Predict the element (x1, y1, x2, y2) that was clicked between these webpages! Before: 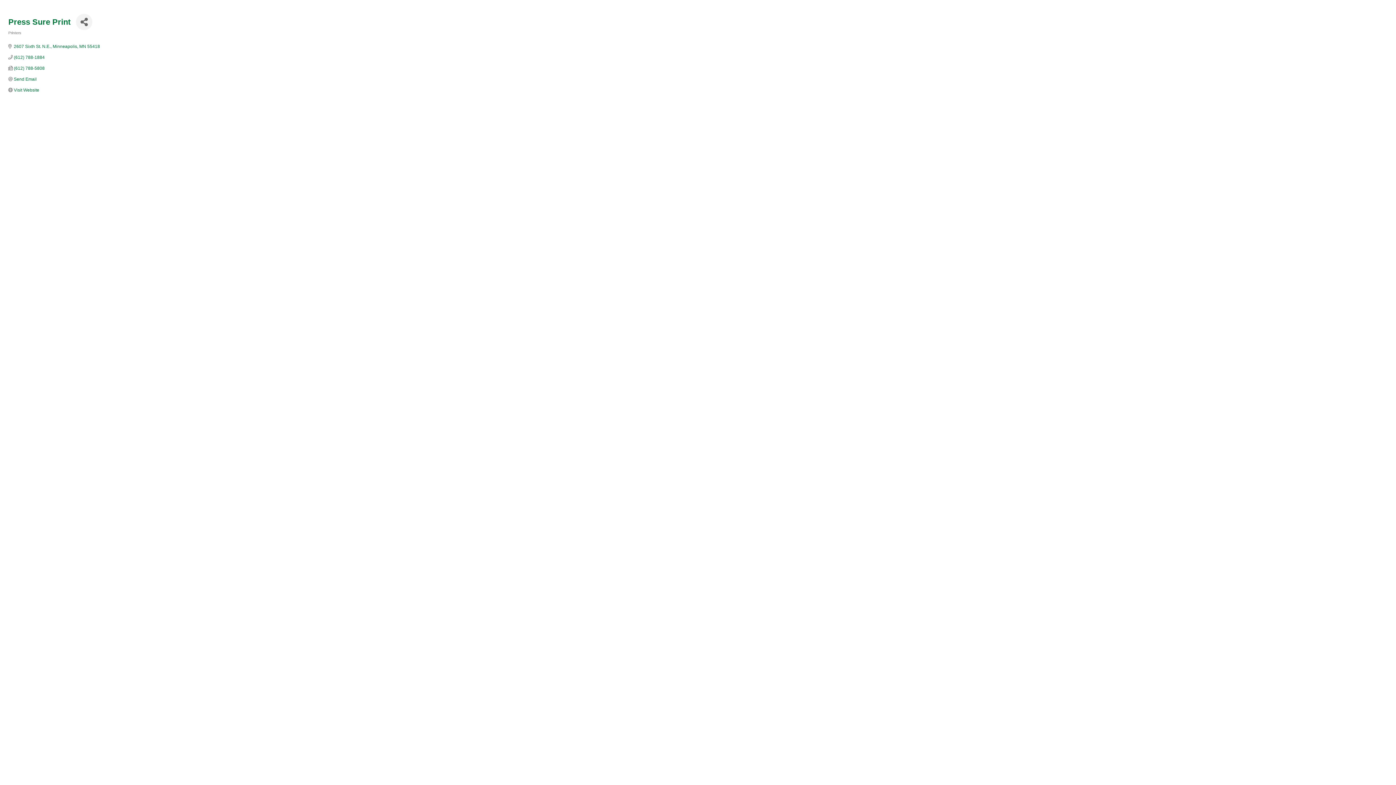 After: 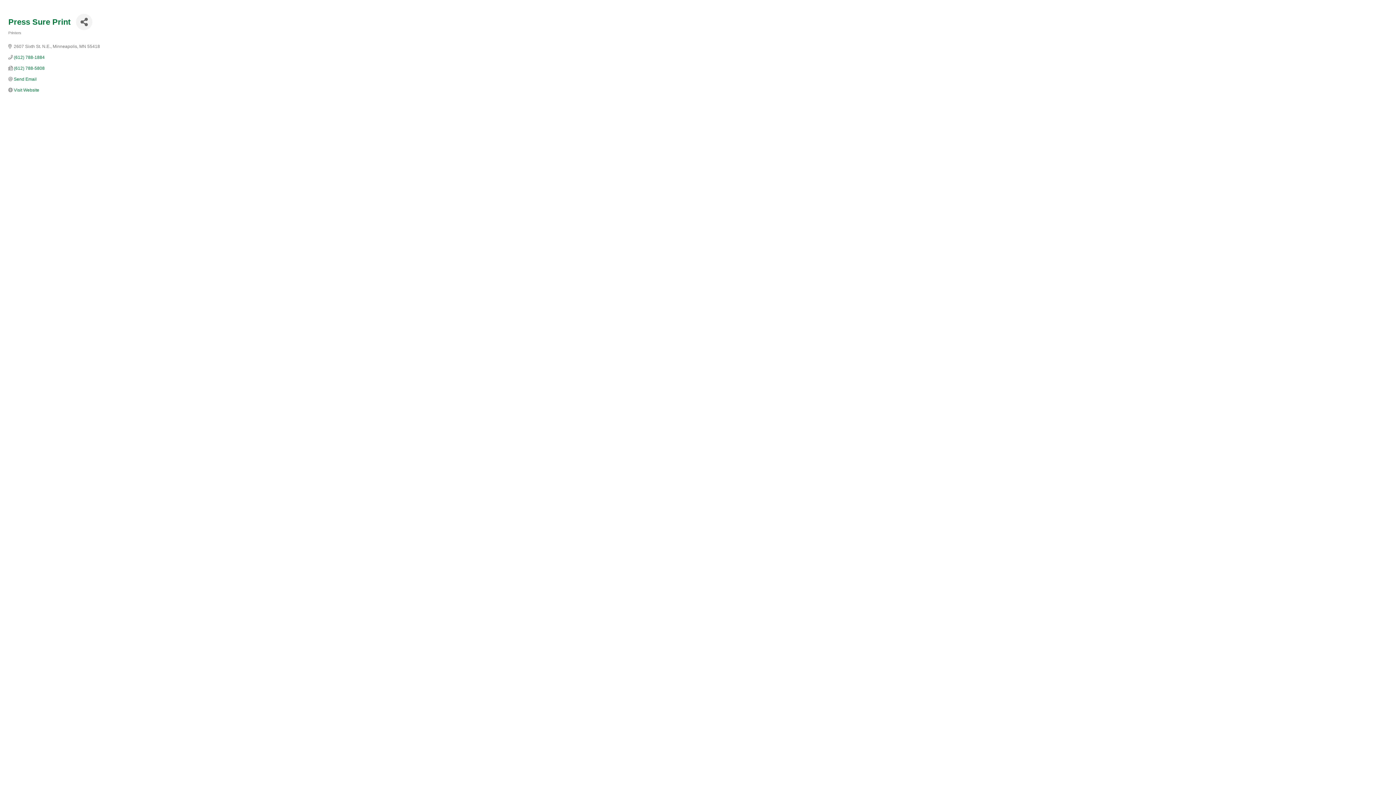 Action: bbox: (13, 44, 100, 49) label: 2607 Sixth St. N.E. Minneapolis MN 55418